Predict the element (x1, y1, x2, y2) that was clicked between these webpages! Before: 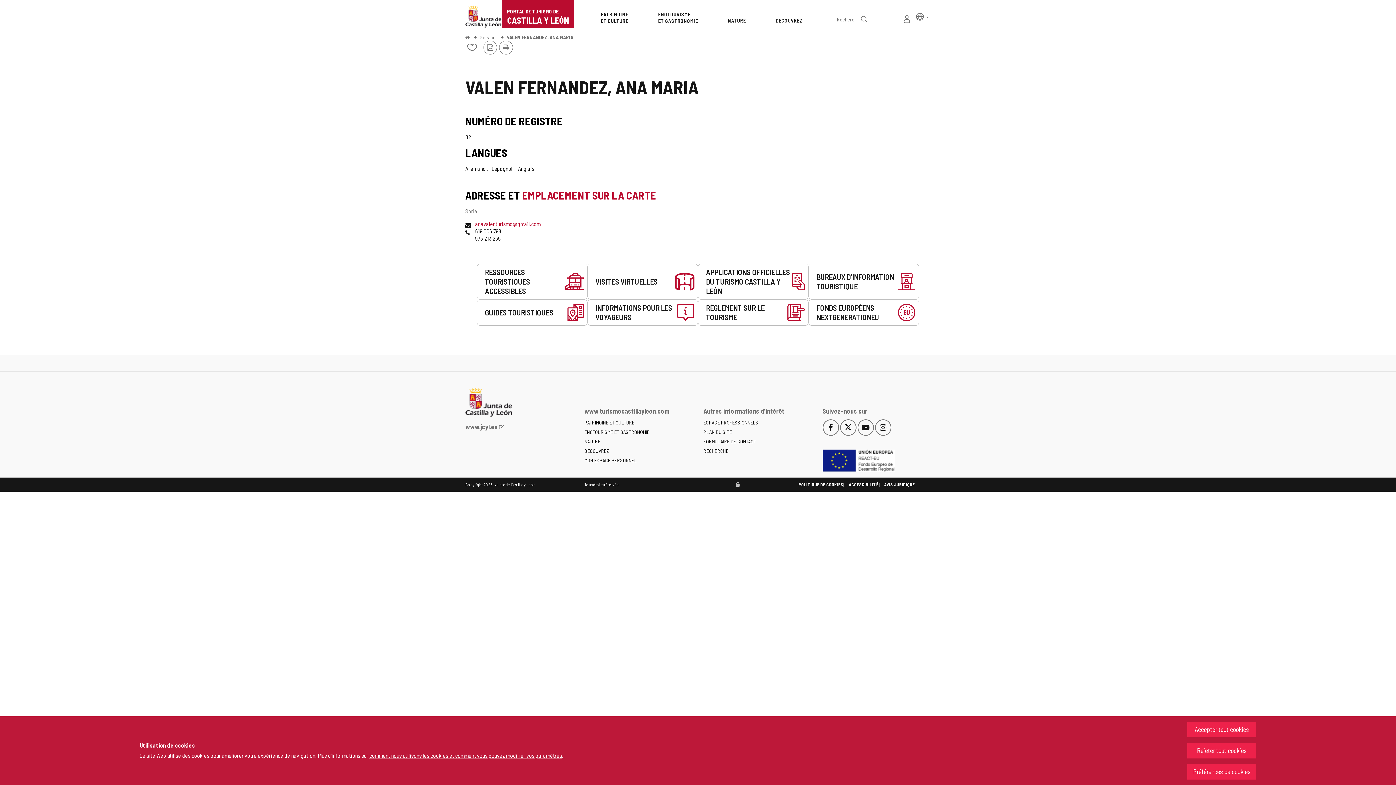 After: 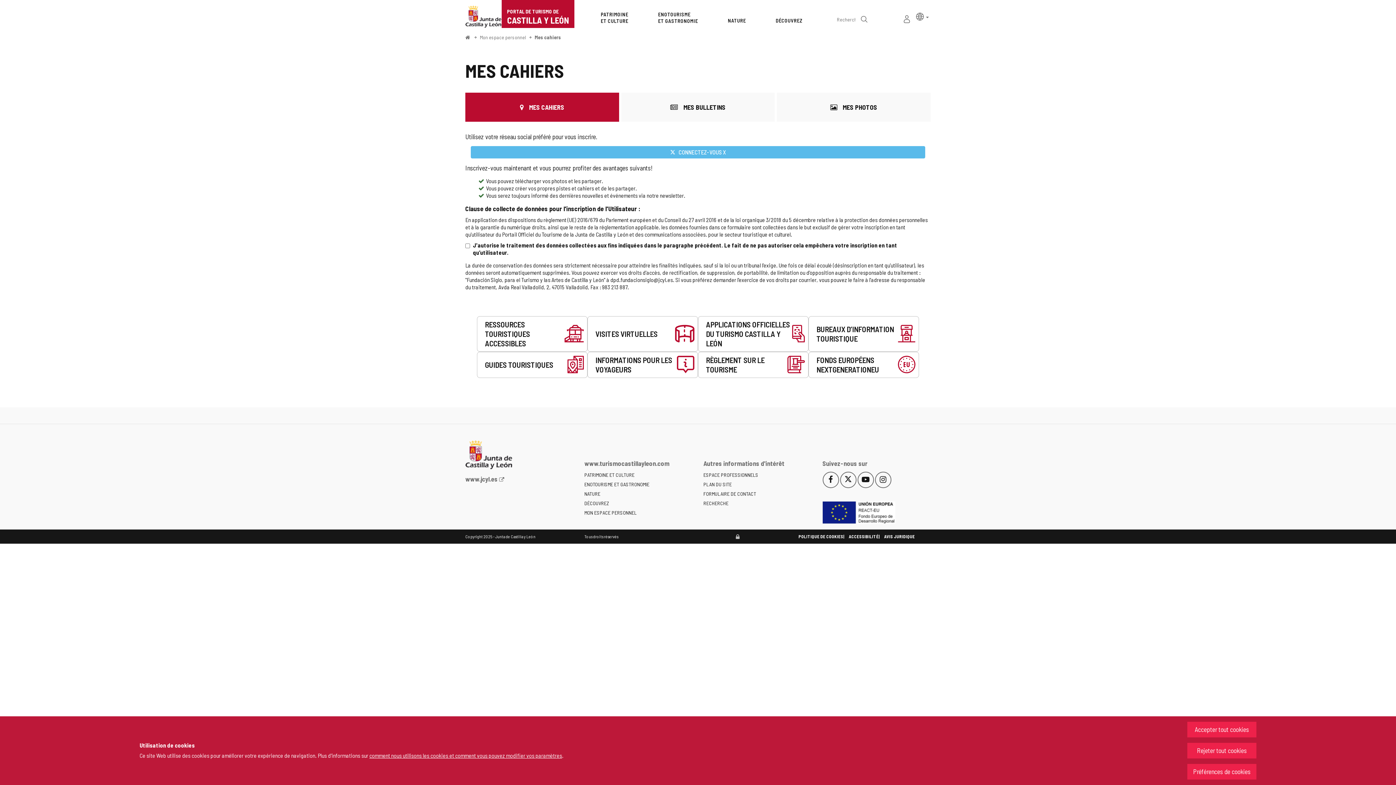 Action: bbox: (584, 457, 692, 463) label: MON ESPACE PERSONNEL